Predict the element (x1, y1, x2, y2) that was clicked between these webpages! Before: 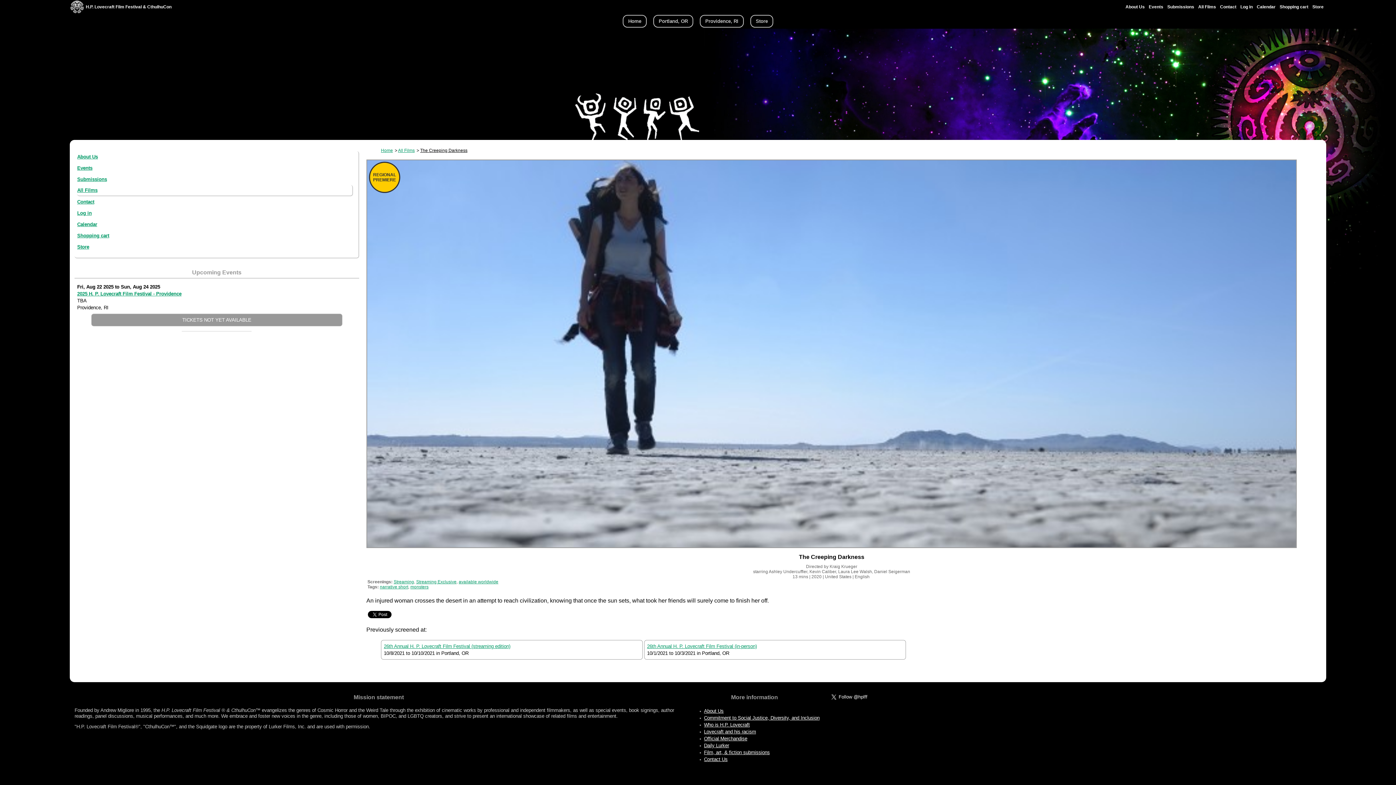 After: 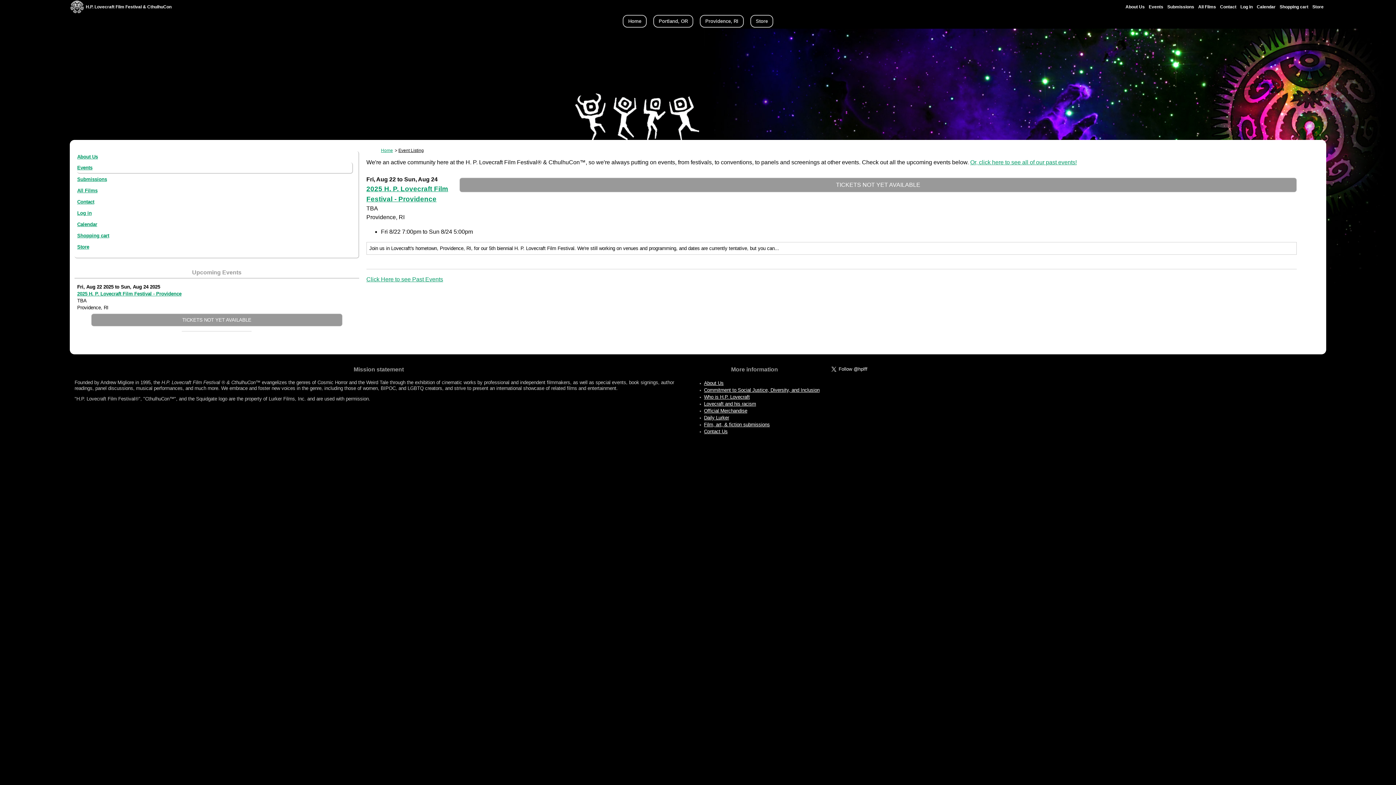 Action: label: Events bbox: (1149, 4, 1163, 9)